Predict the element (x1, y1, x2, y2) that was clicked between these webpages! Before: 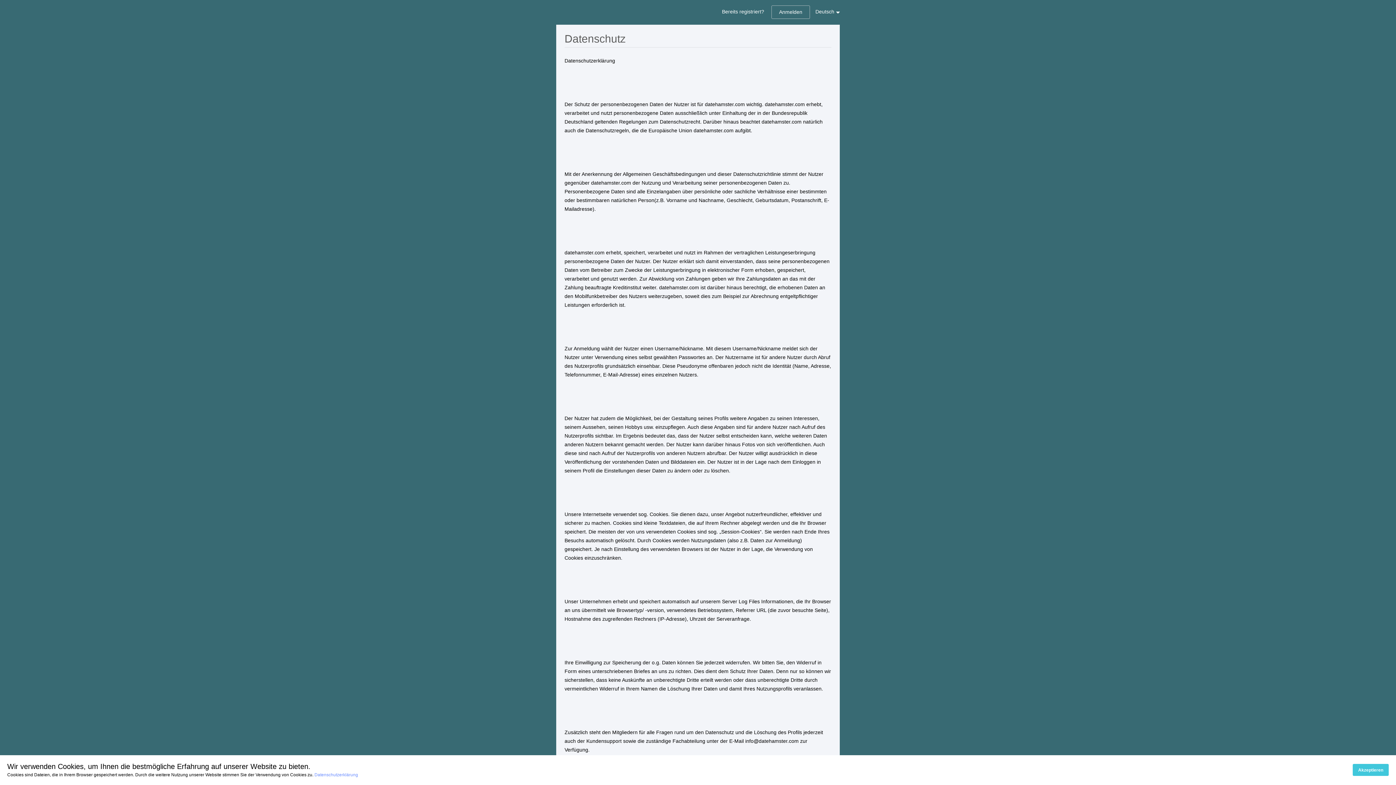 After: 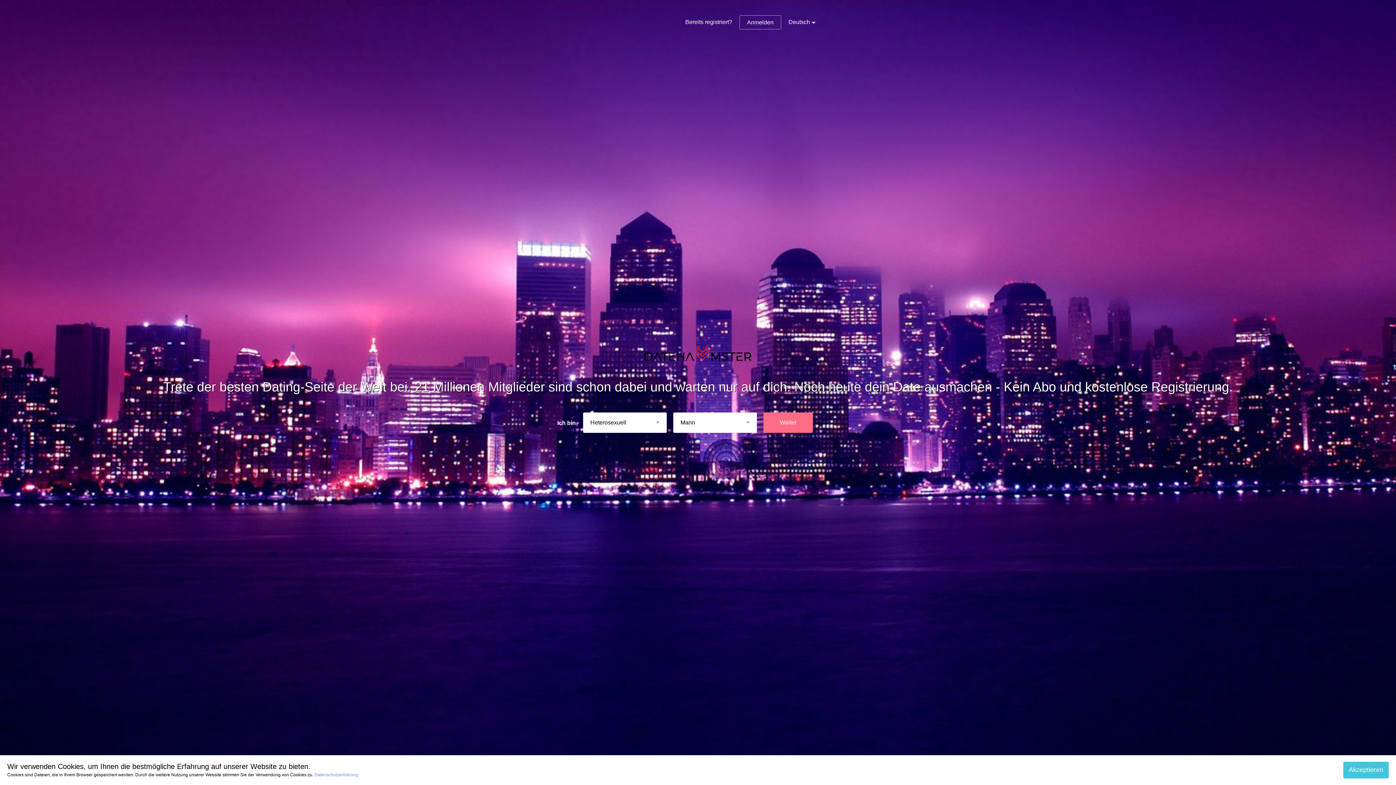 Action: bbox: (556, 0, 556, 24)